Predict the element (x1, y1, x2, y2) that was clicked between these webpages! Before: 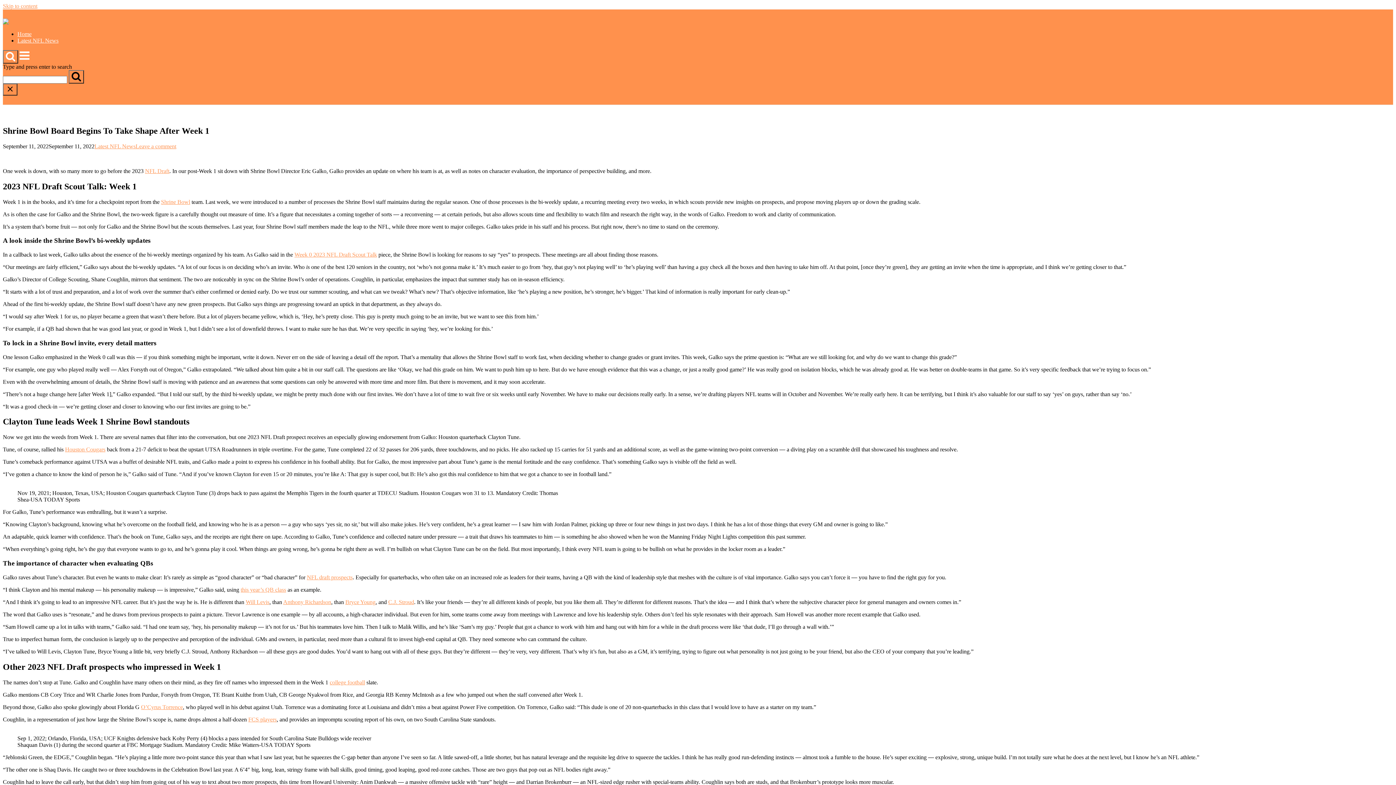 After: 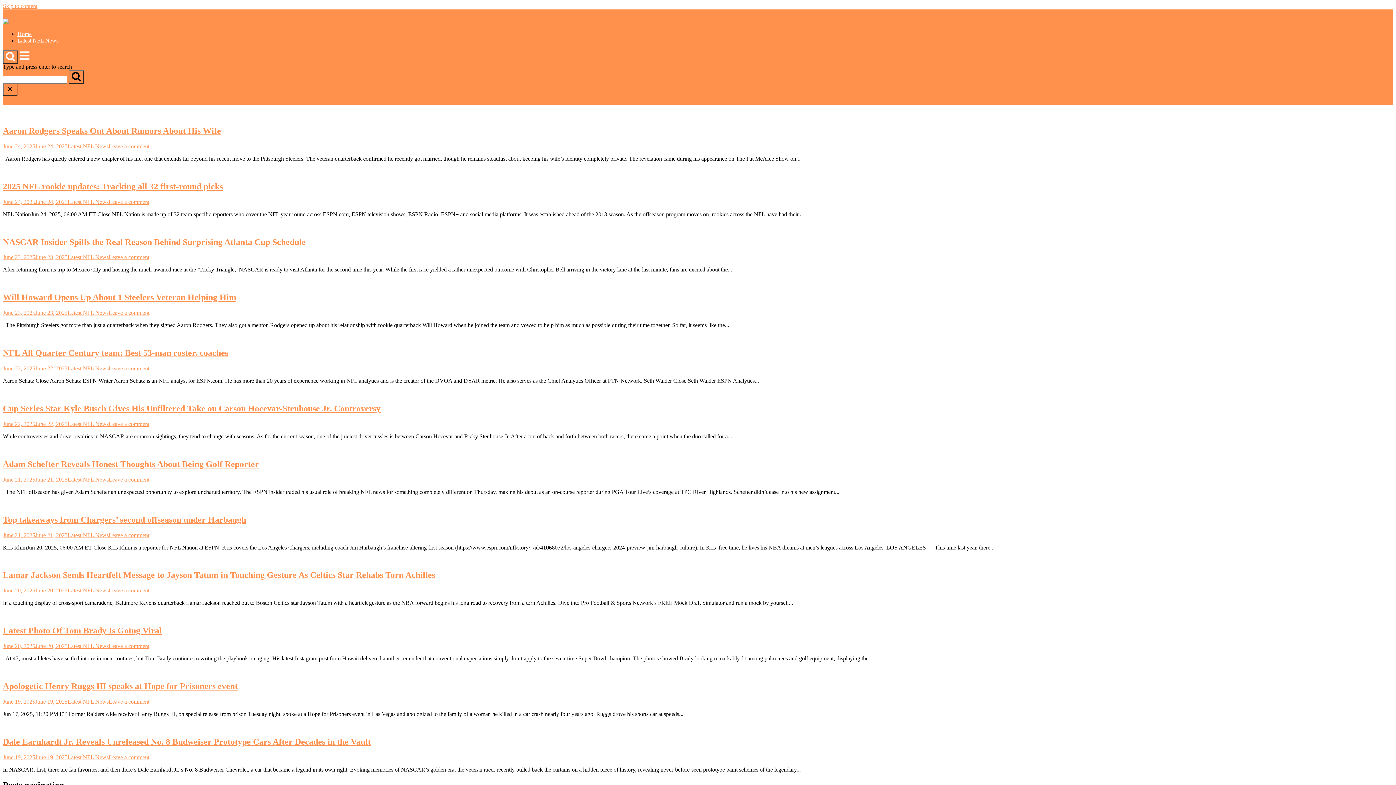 Action: label: Latest NFL News bbox: (17, 37, 58, 43)